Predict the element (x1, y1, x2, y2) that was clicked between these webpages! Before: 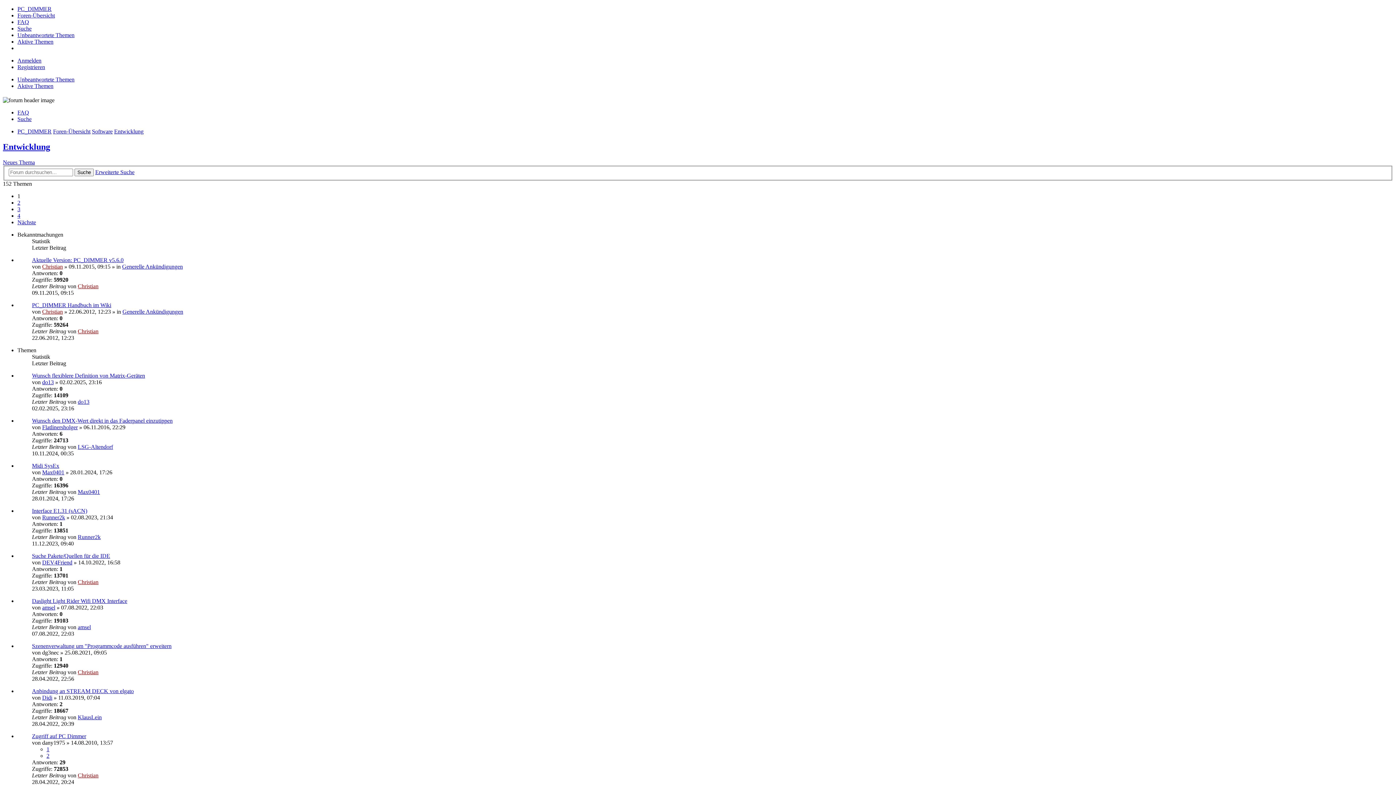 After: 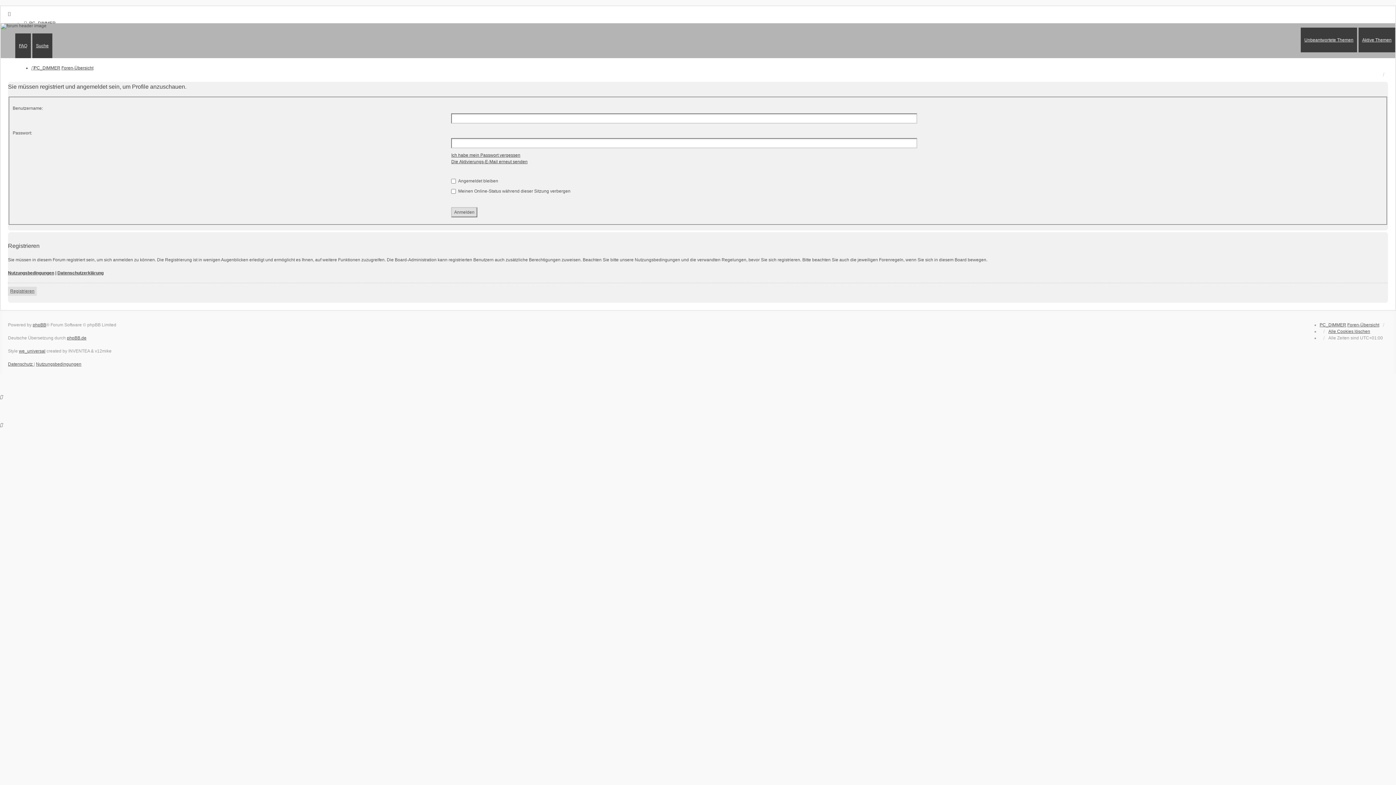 Action: bbox: (77, 714, 101, 720) label: KlausLein